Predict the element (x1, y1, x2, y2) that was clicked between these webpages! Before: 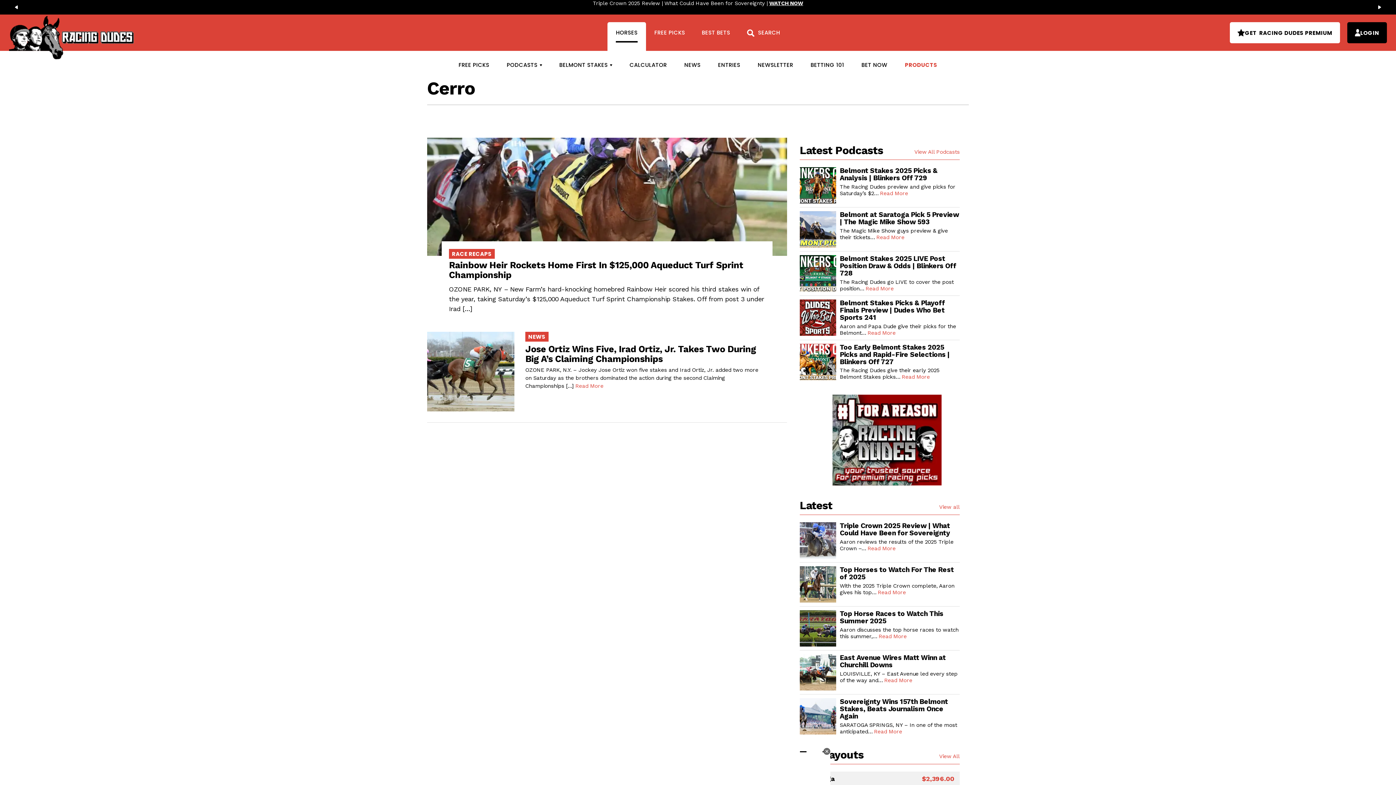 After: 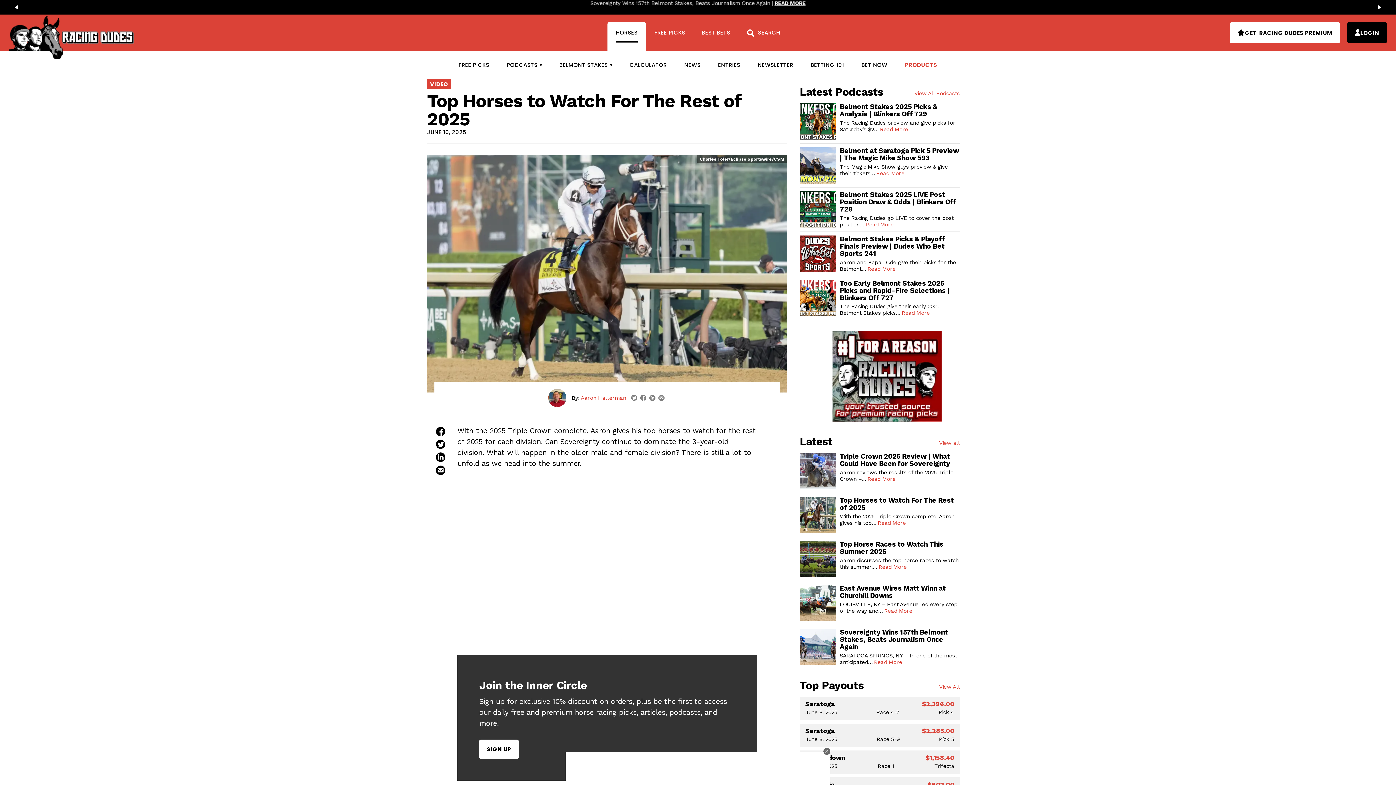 Action: bbox: (738, 0, 772, 6) label: WATCH NOW